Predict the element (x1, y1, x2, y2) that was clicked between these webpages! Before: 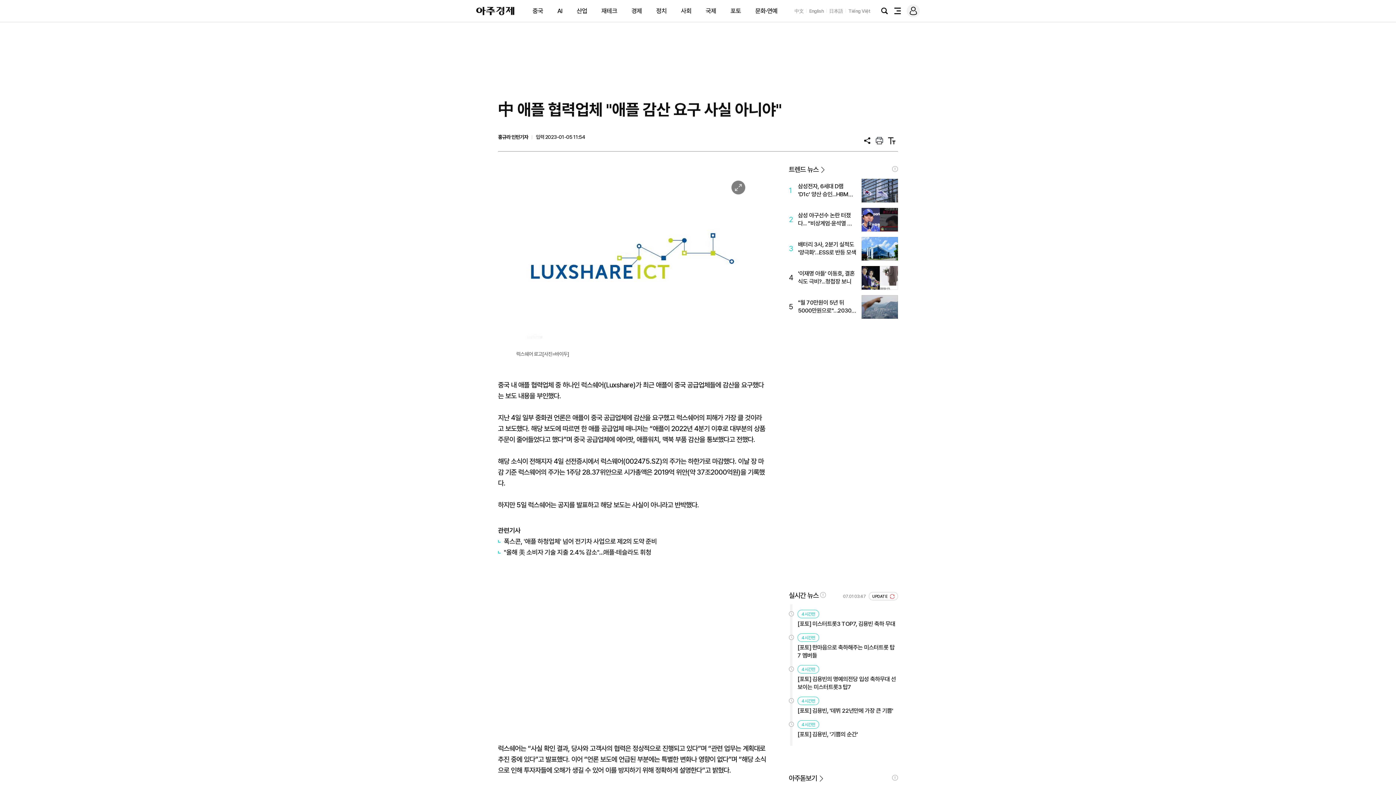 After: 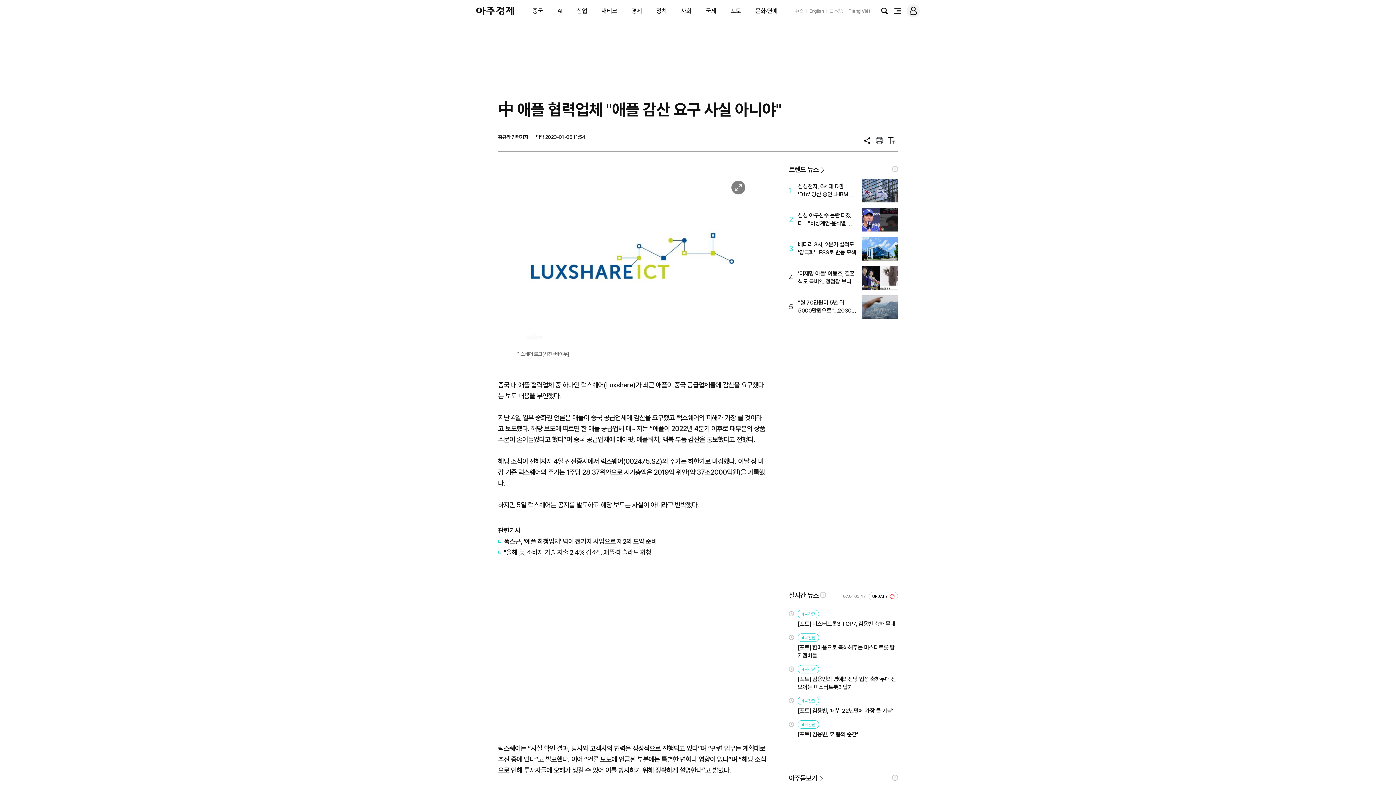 Action: bbox: (829, 8, 843, 13) label: 日本語